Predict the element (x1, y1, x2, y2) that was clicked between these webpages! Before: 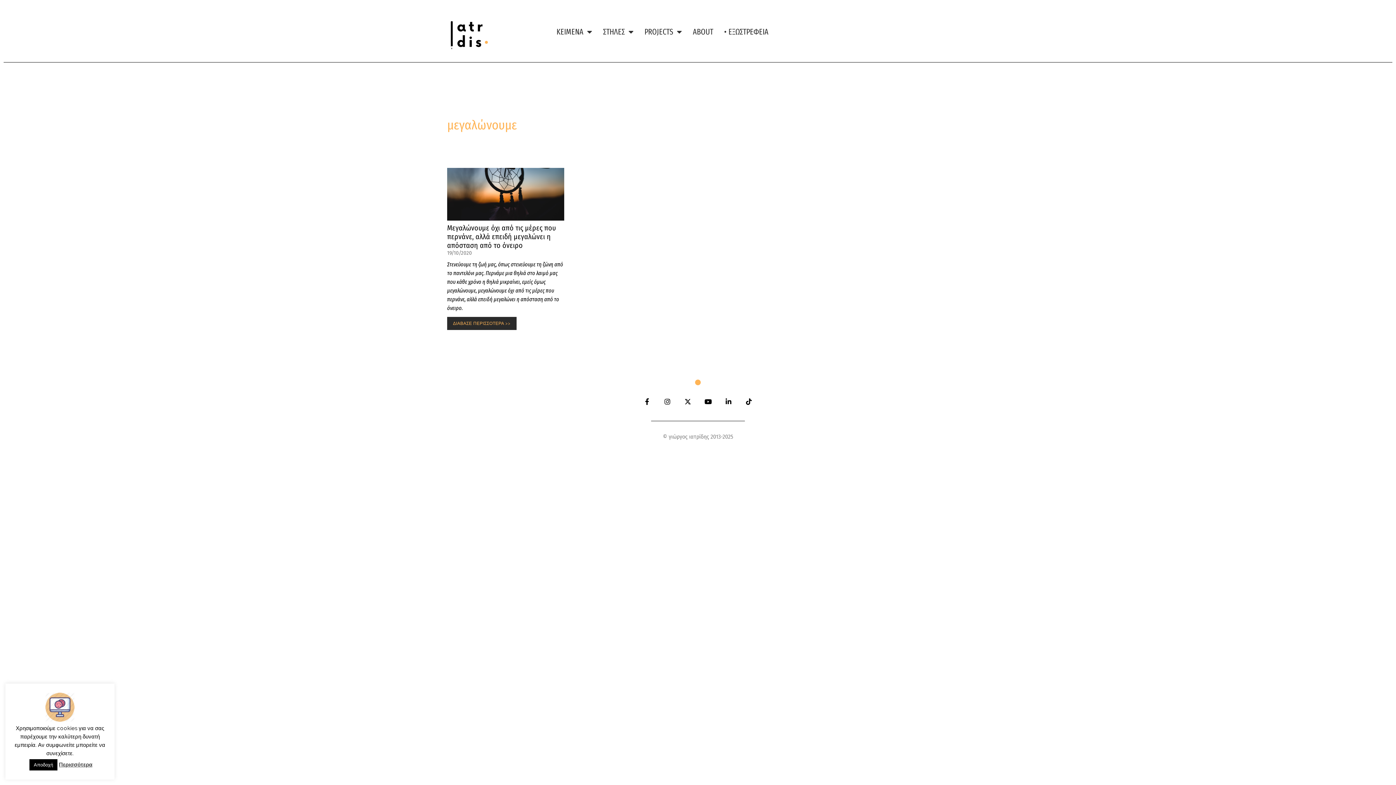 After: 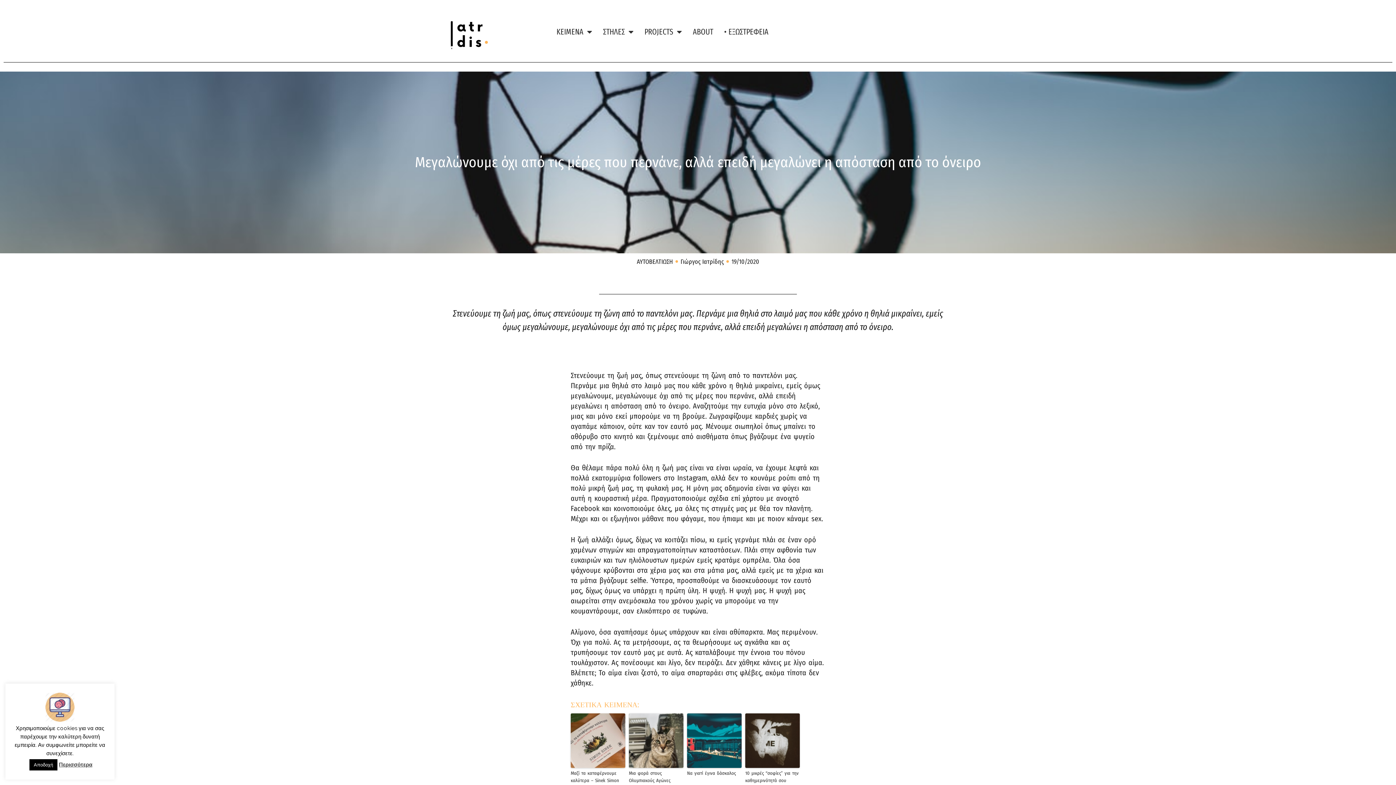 Action: bbox: (447, 168, 564, 220)